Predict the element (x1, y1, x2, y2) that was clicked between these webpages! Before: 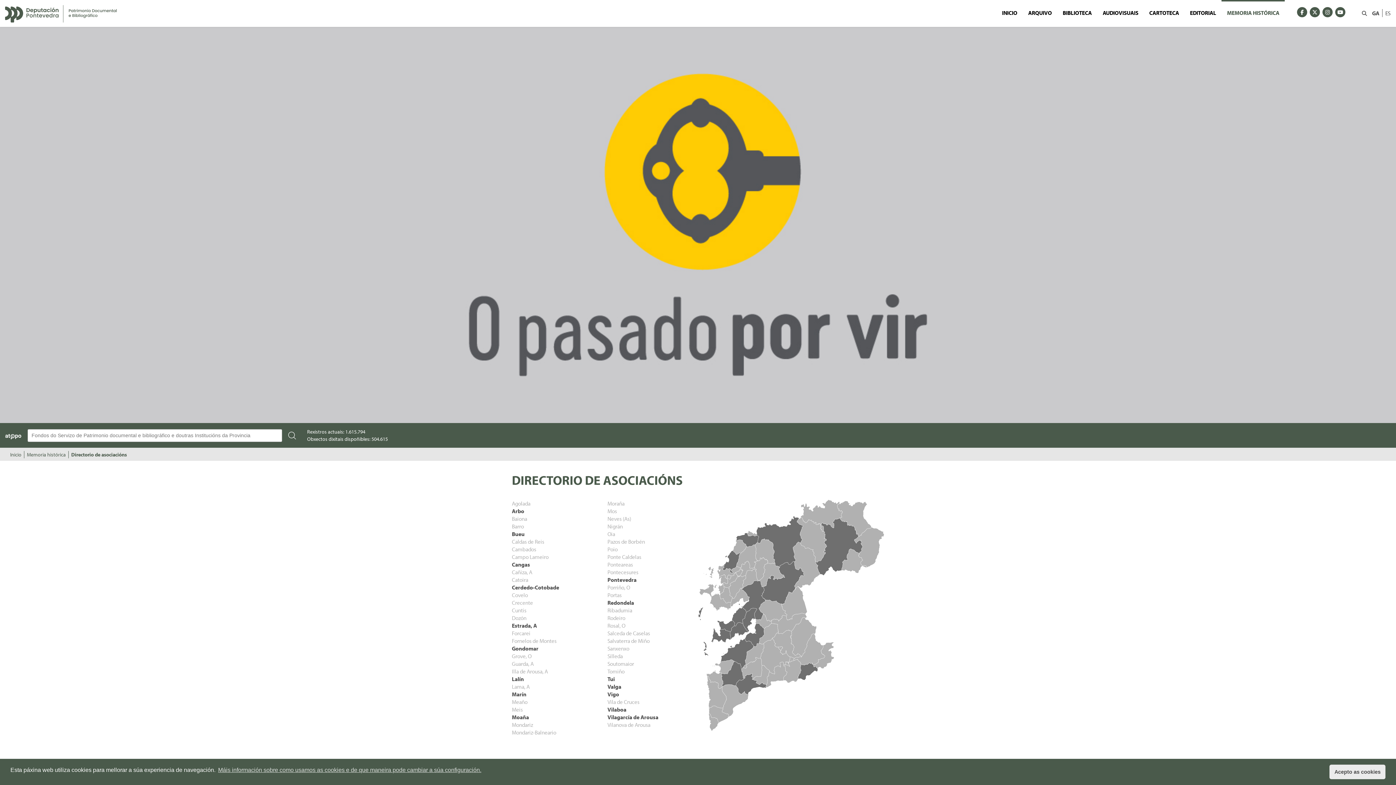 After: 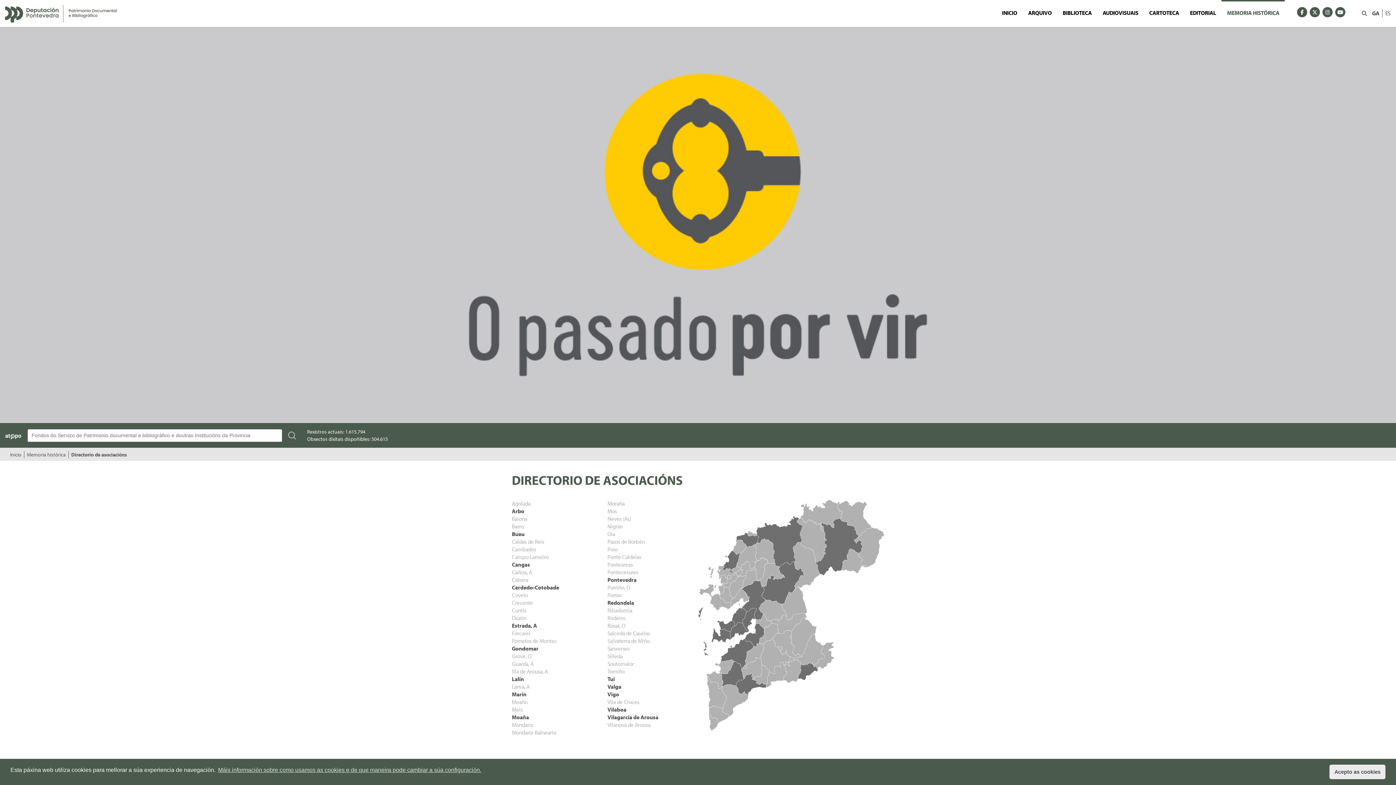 Action: bbox: (1321, 9, 1334, 14) label: INSTAGRAM